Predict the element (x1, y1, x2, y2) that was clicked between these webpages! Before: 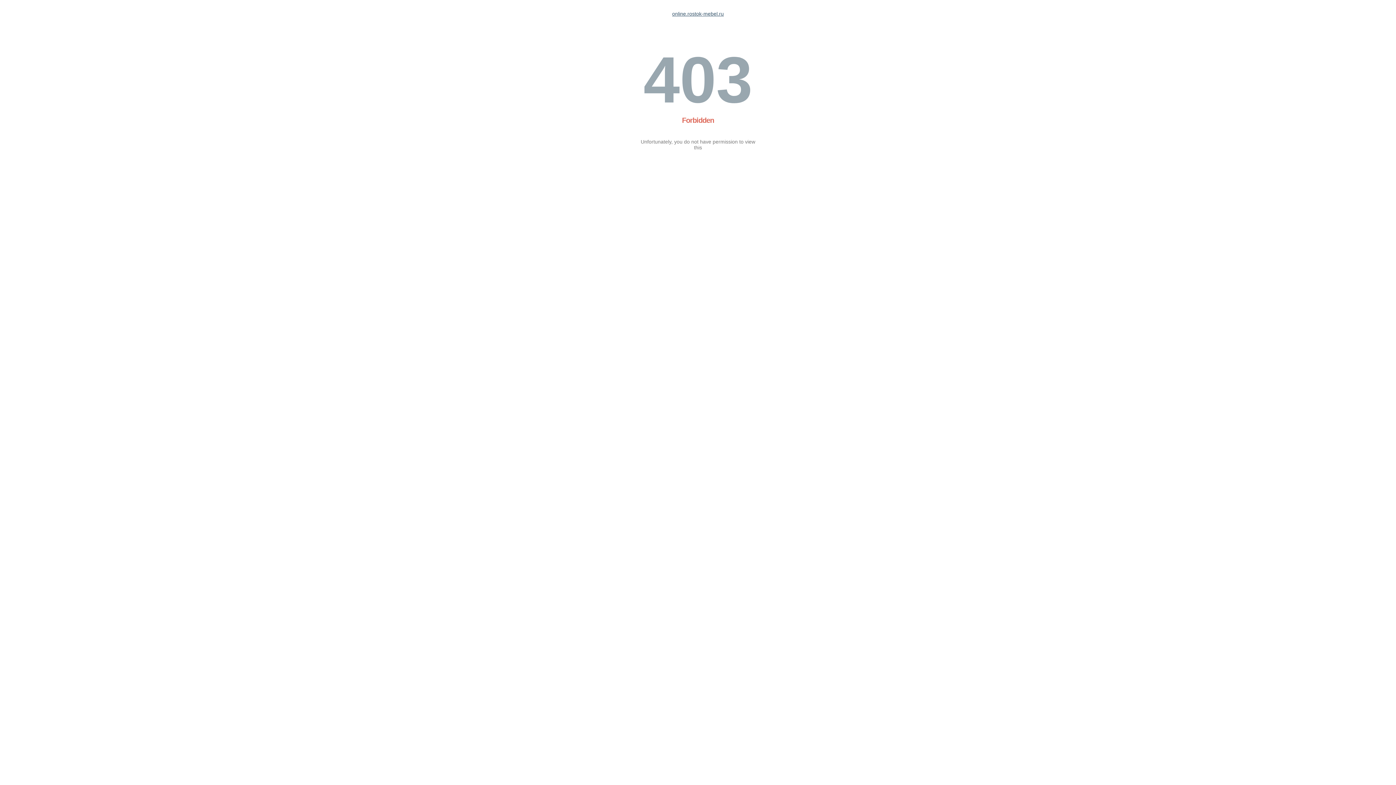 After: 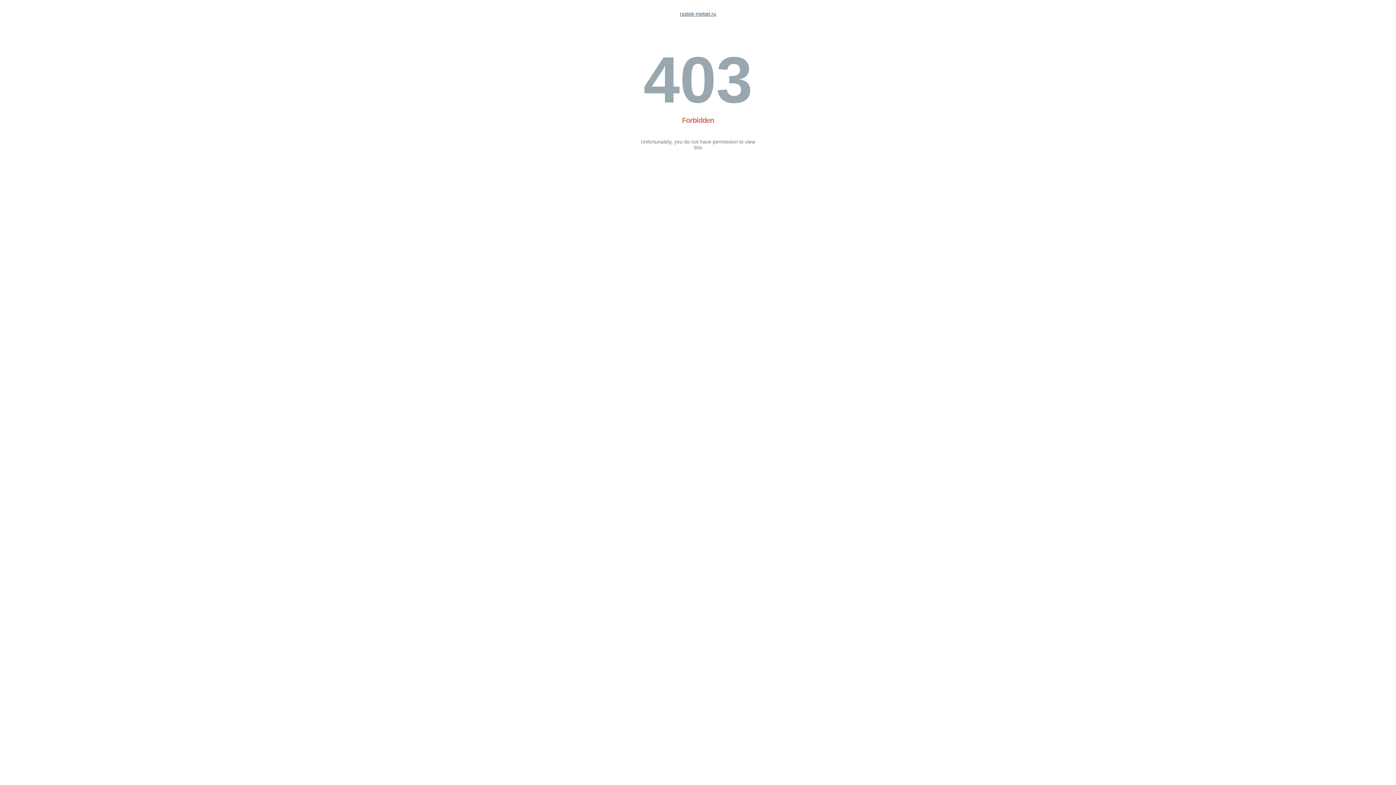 Action: label: online.rostok-mebel.ru bbox: (672, 10, 724, 16)